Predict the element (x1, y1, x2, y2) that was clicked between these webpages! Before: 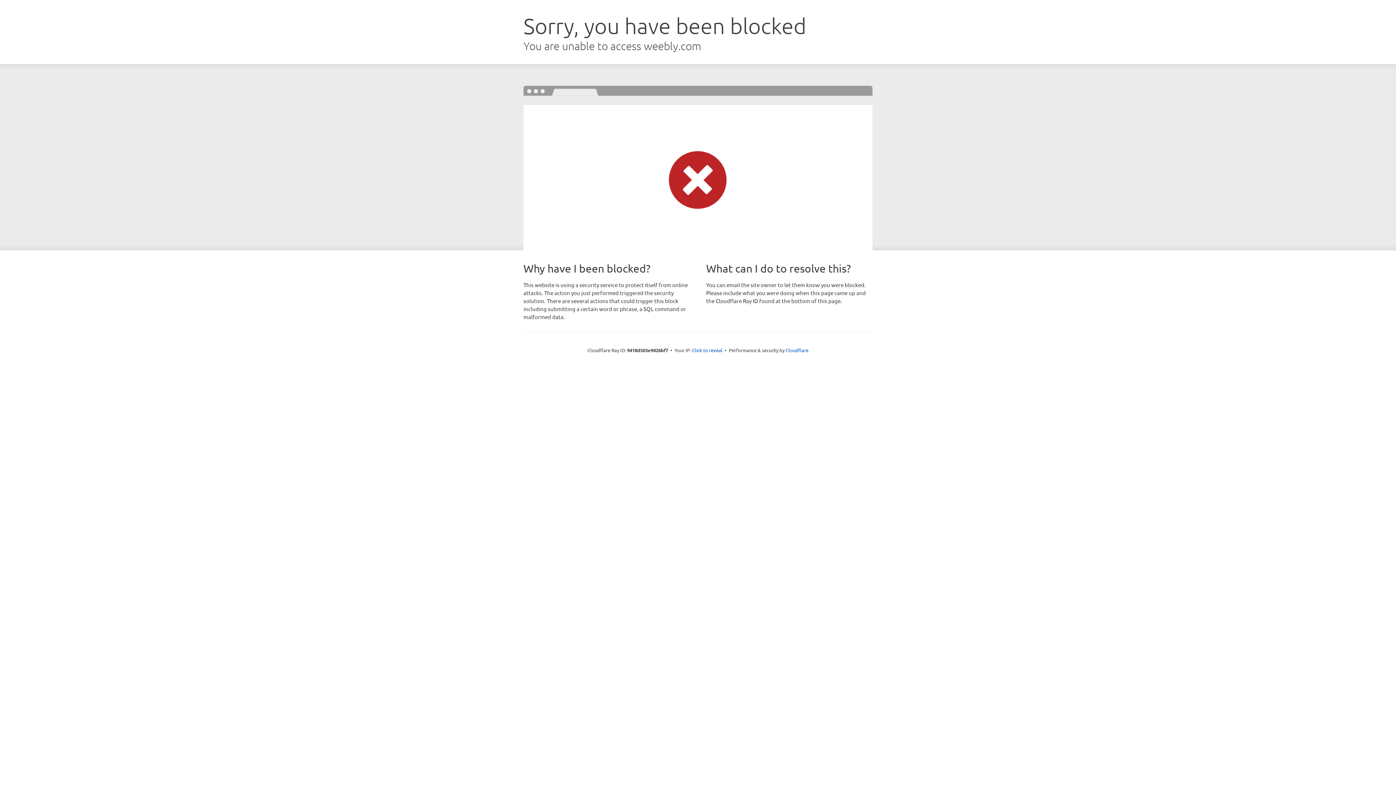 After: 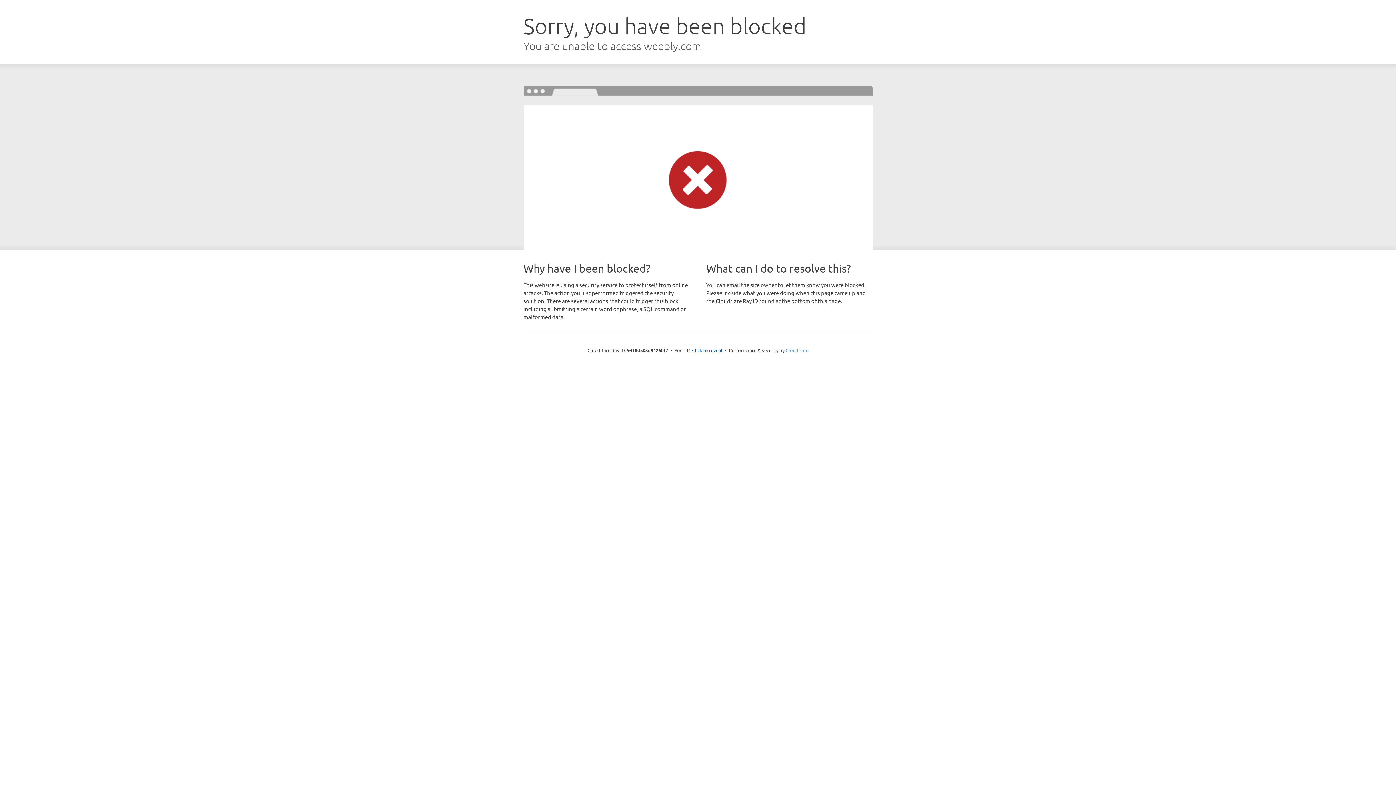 Action: bbox: (785, 347, 808, 353) label: Cloudflare